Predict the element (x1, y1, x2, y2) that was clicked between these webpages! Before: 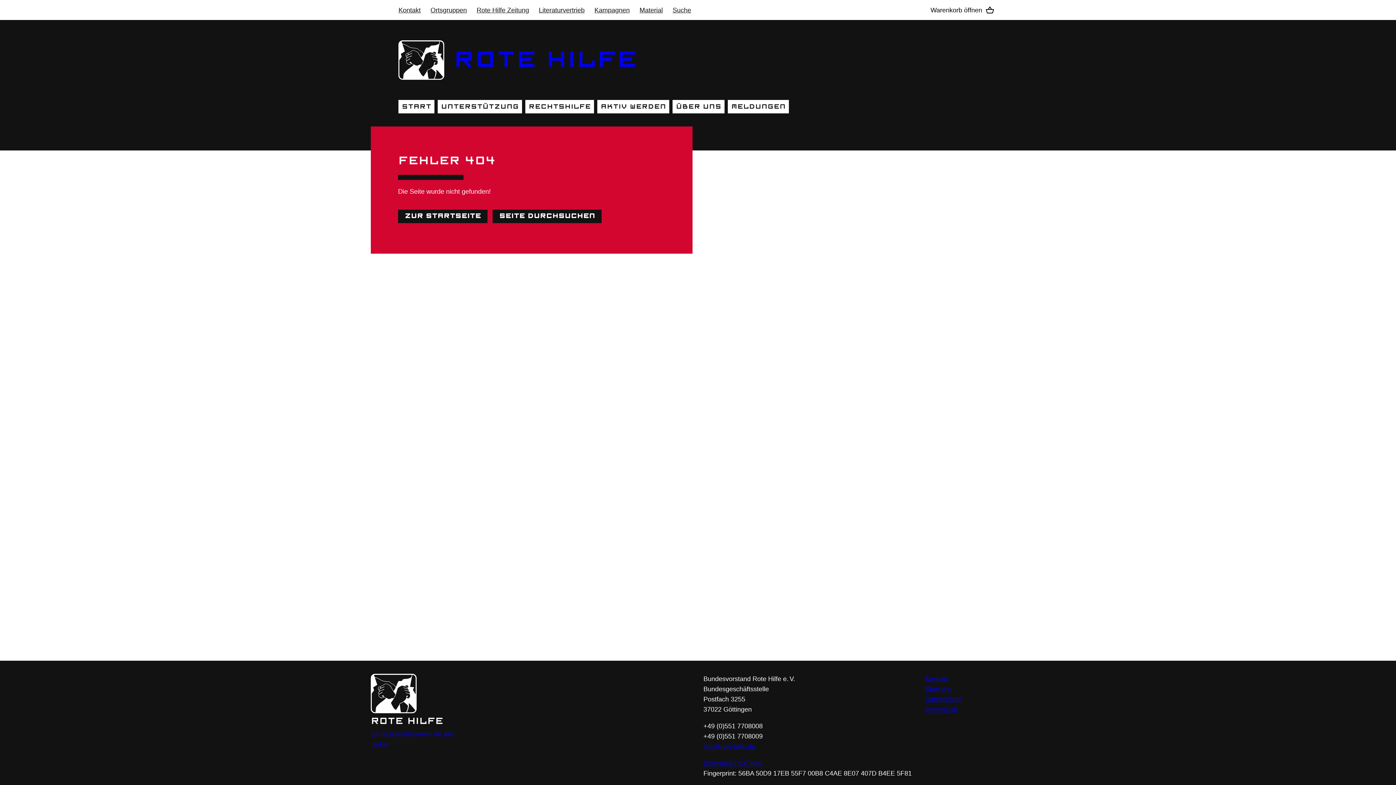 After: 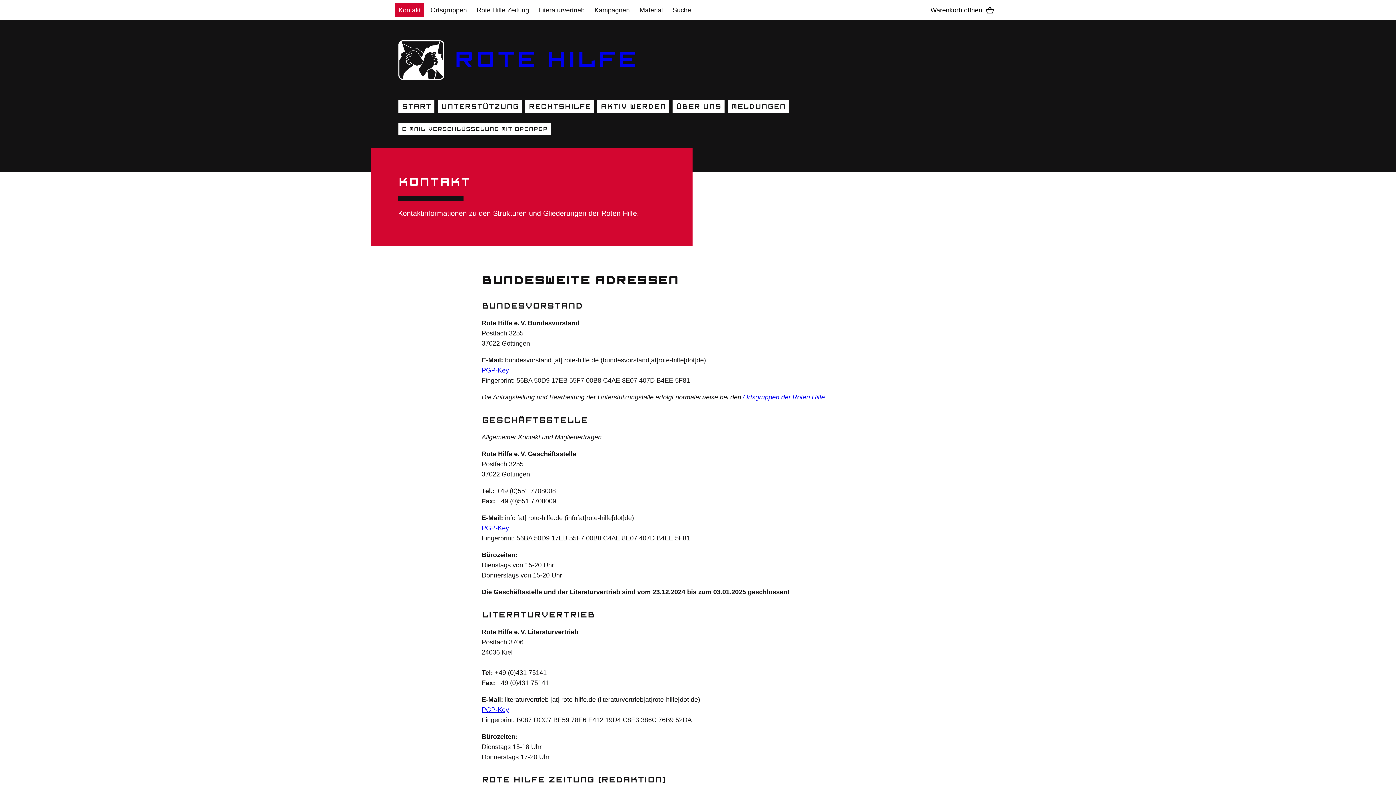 Action: bbox: (925, 675, 947, 682) label: Kontakt